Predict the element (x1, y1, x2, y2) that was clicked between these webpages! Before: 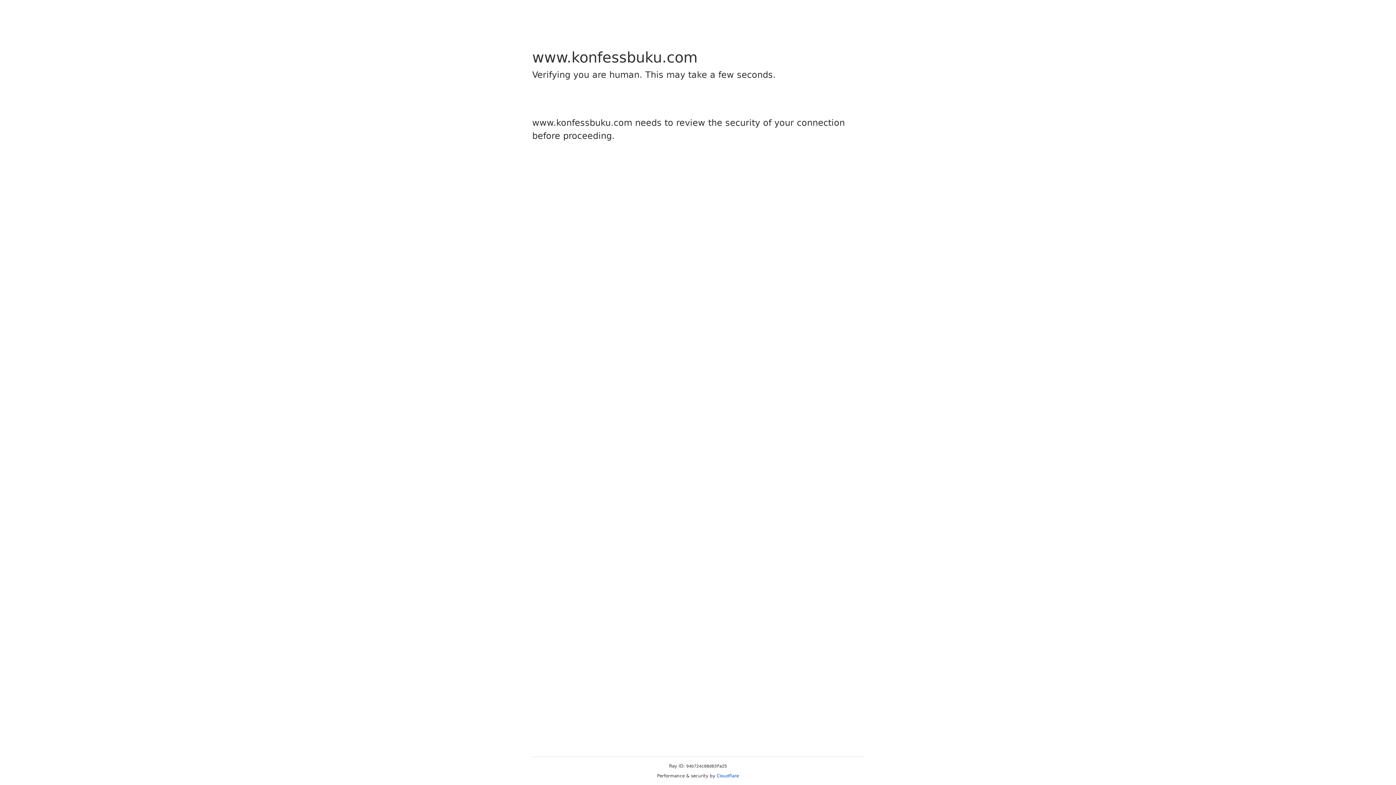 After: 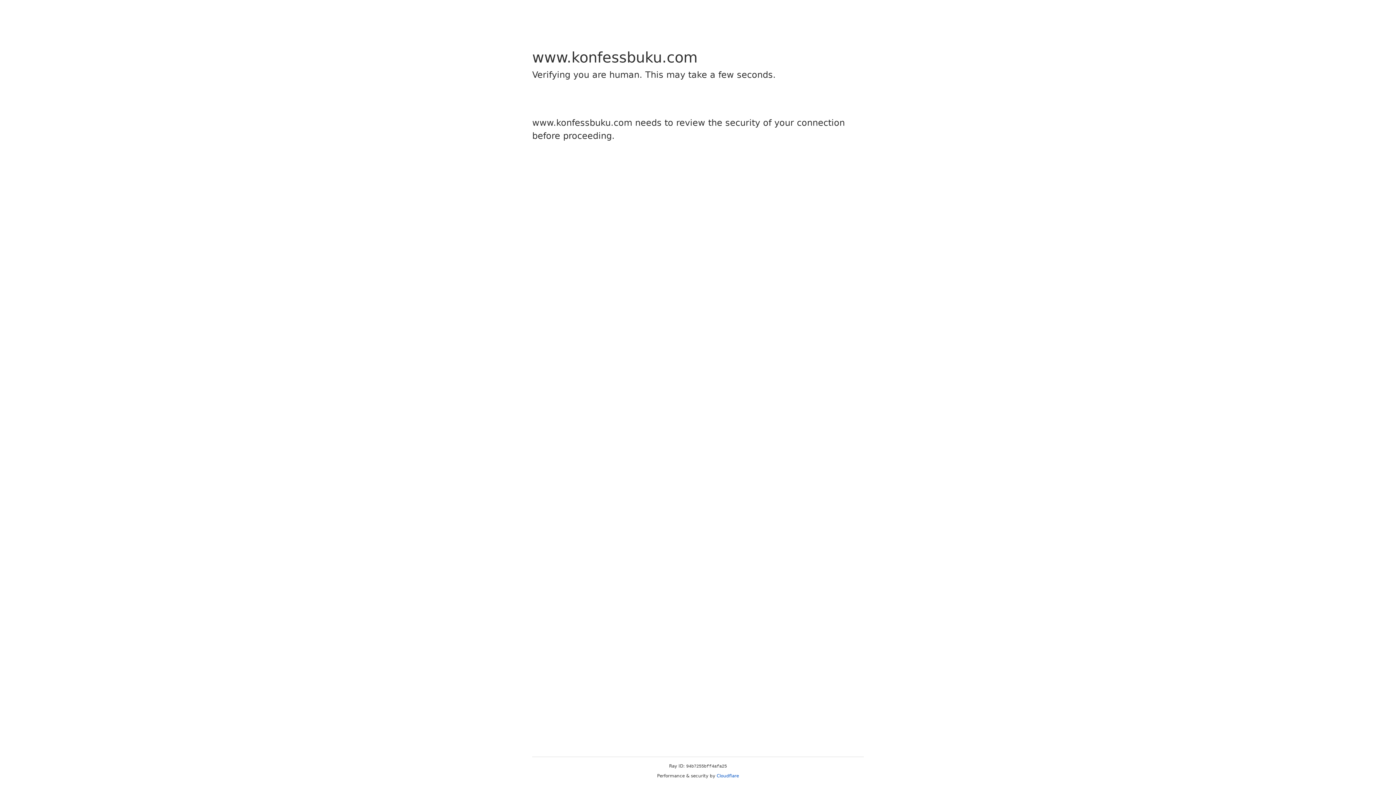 Action: bbox: (716, 773, 739, 778) label: Cloudflare